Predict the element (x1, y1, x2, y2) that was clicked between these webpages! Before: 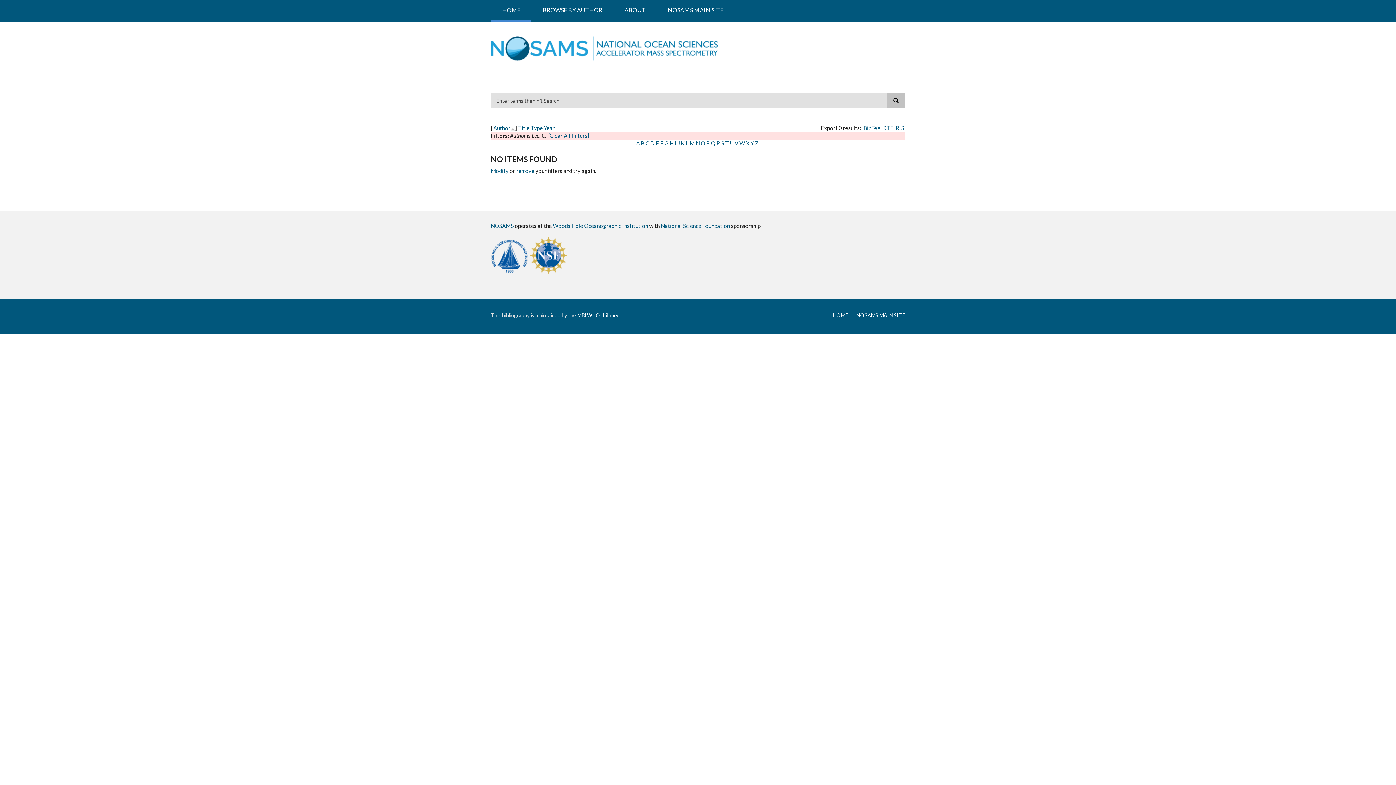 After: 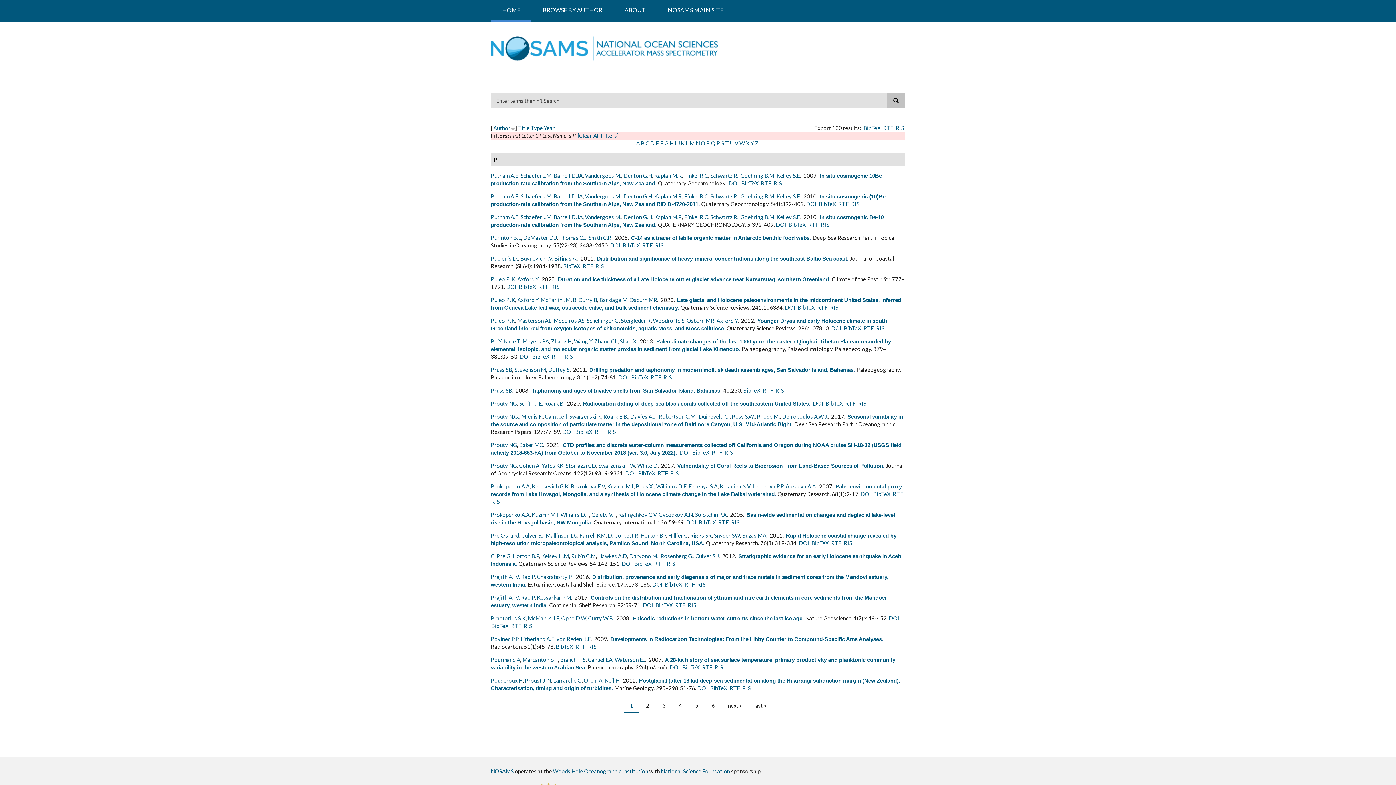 Action: bbox: (706, 140, 710, 146) label: P